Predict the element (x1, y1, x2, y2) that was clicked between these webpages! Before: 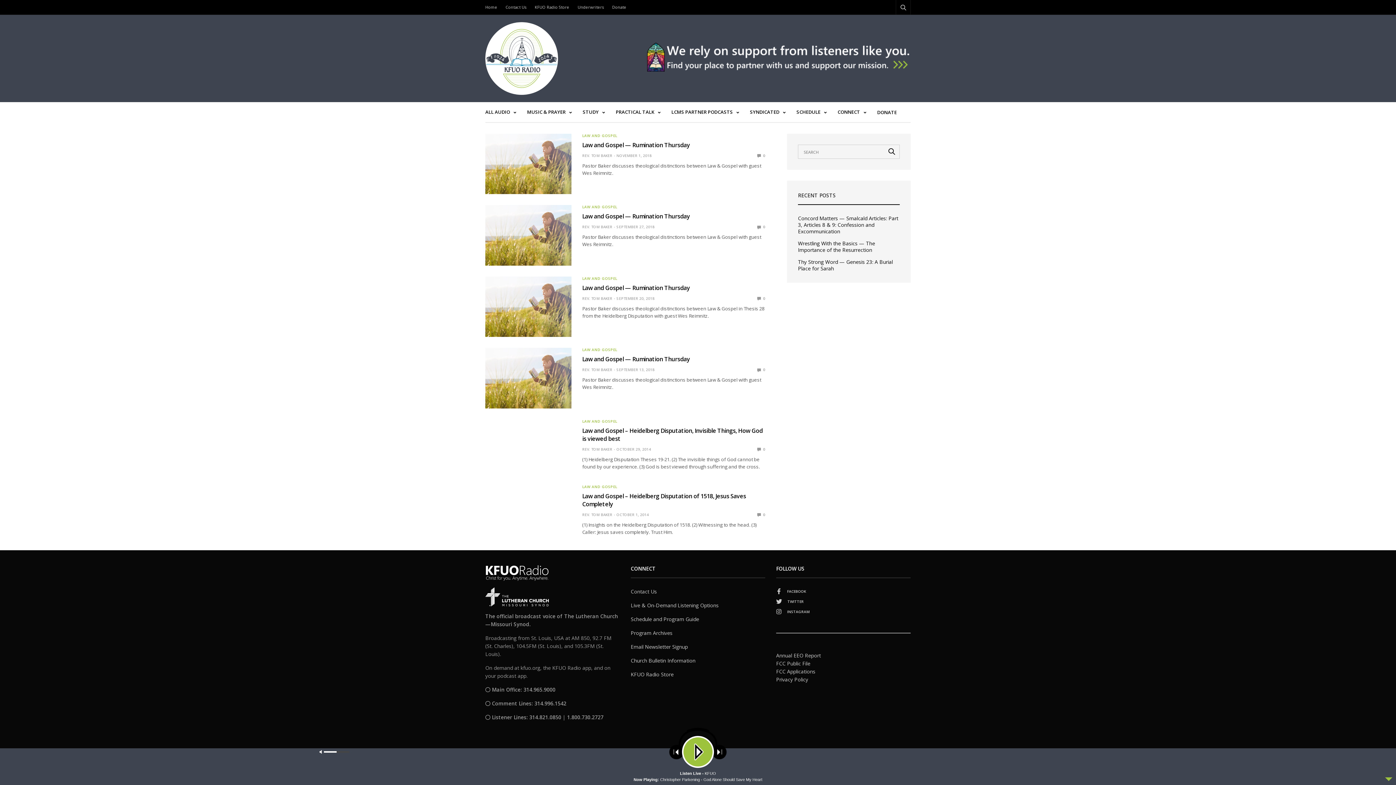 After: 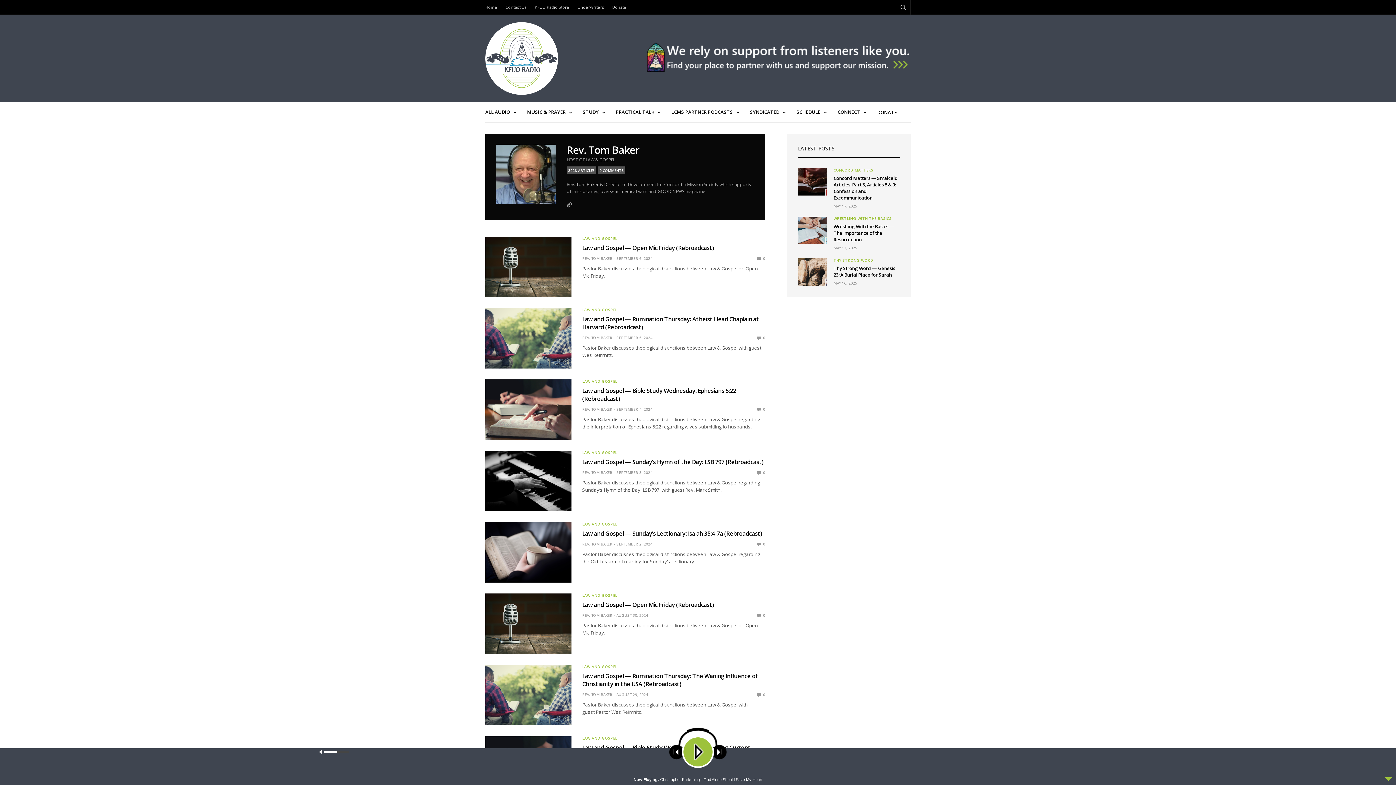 Action: bbox: (582, 366, 612, 372) label: REV. TOM BAKER